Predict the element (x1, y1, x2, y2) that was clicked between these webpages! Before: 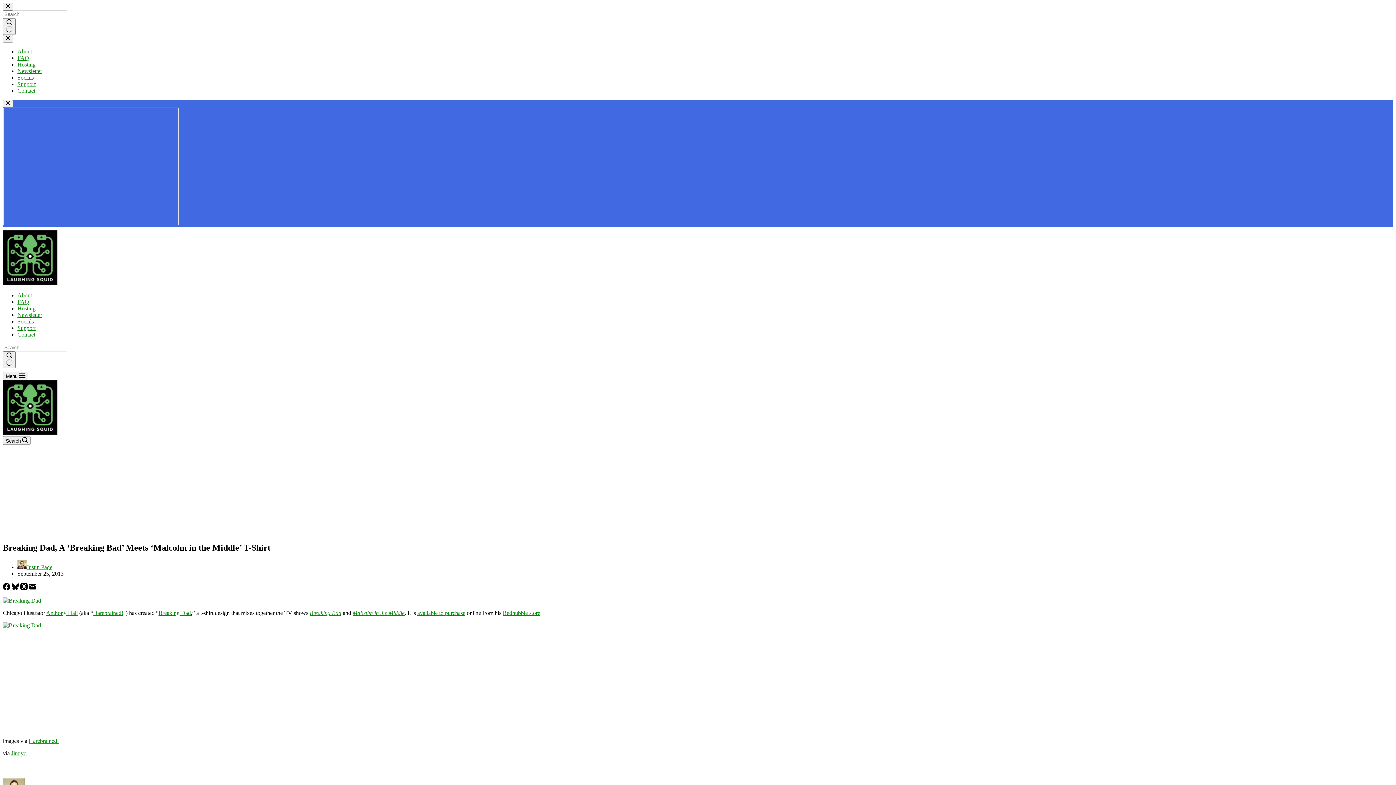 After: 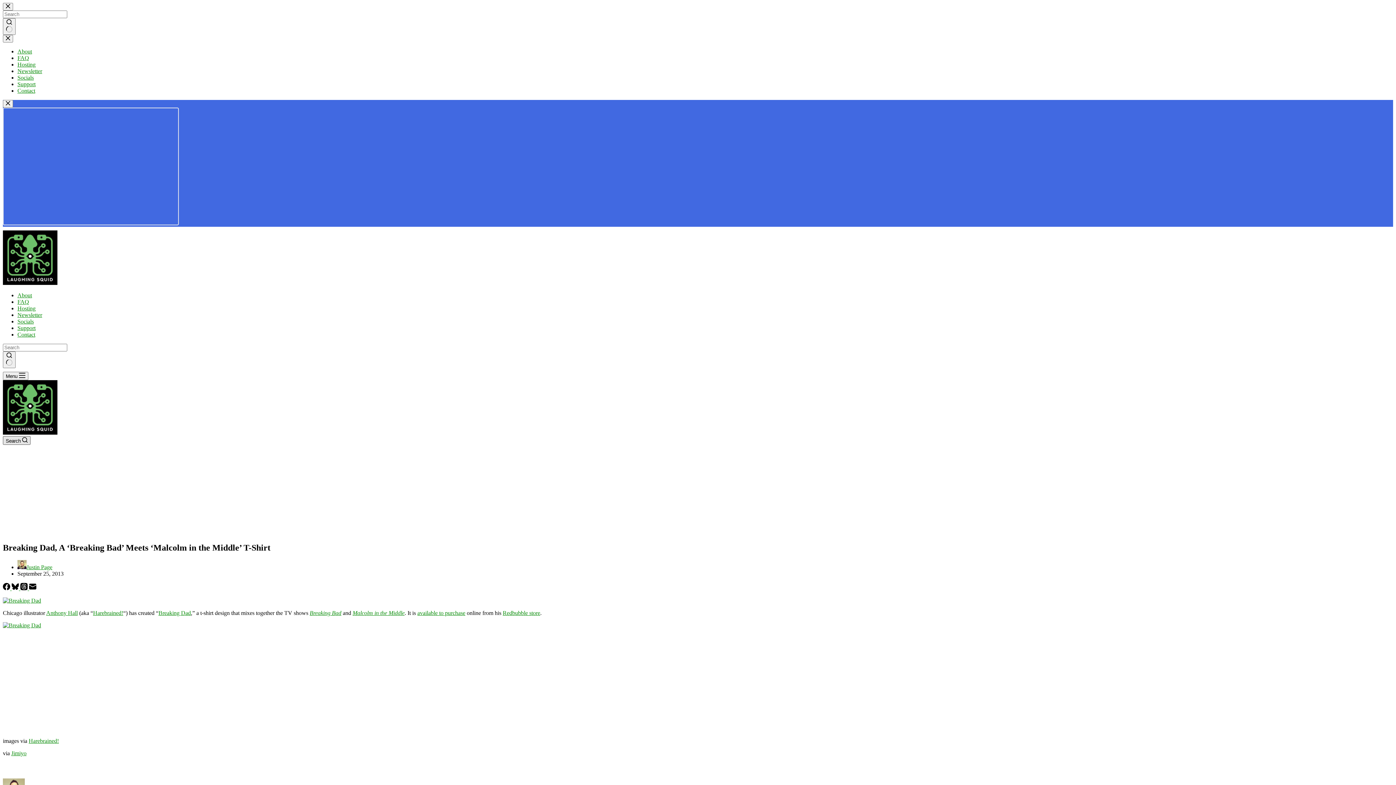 Action: bbox: (2, 436, 30, 445) label: Search